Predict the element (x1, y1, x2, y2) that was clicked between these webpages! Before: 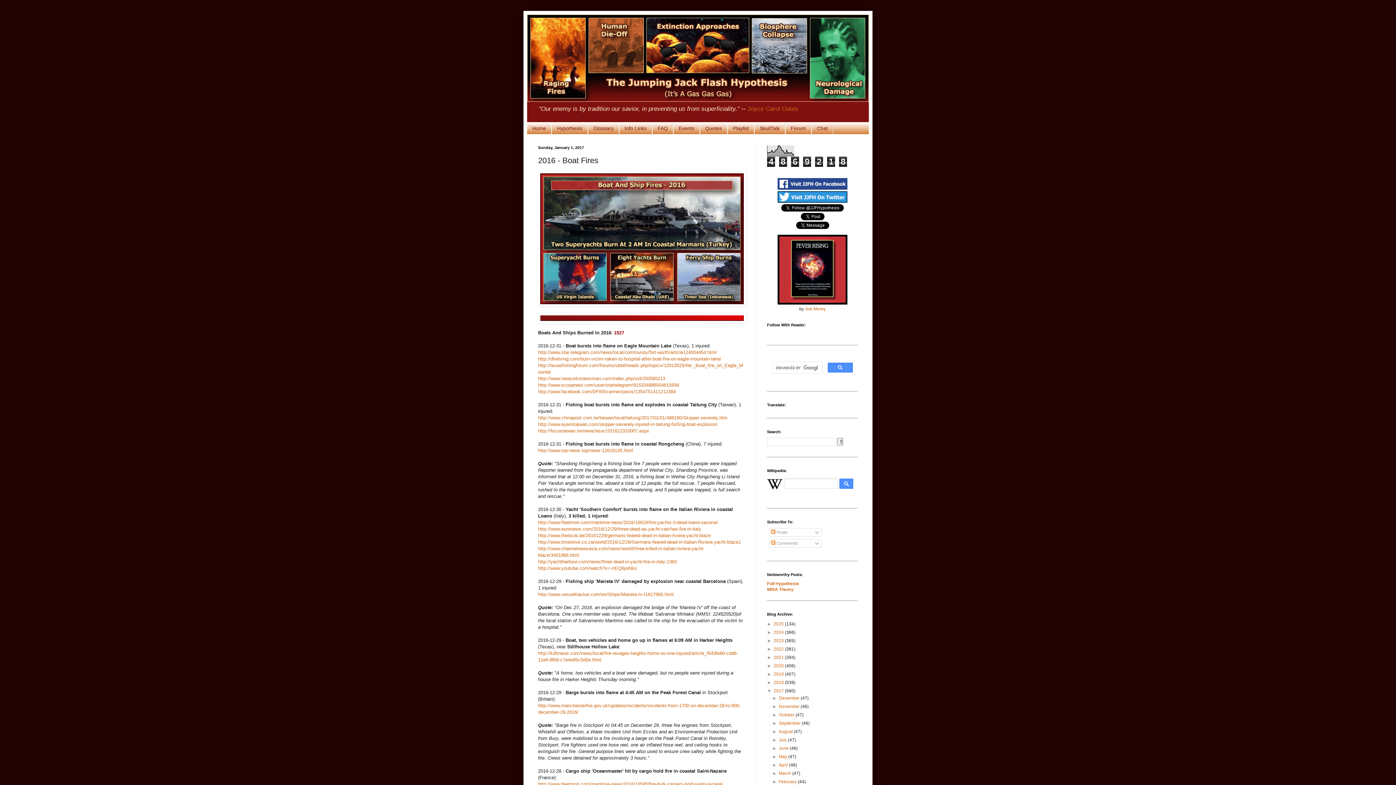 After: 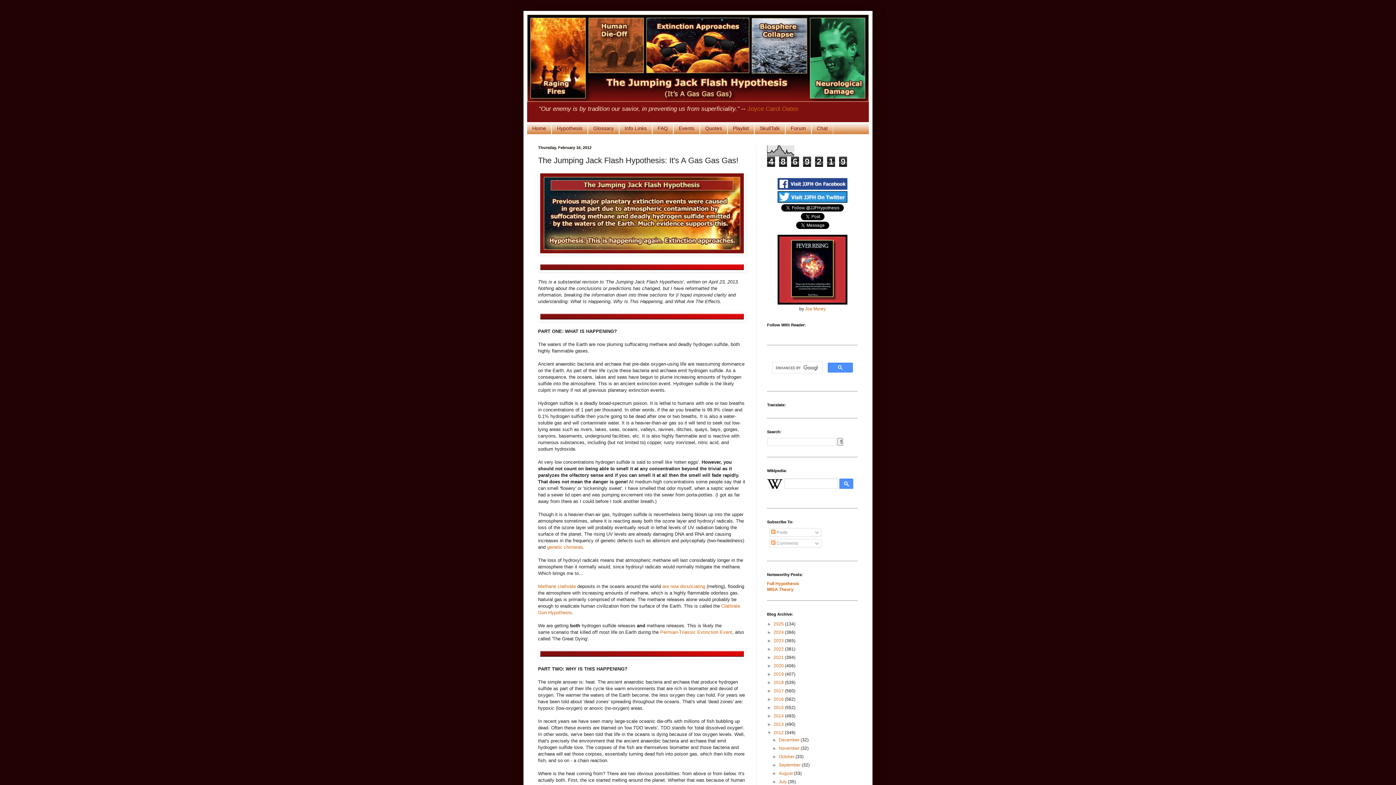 Action: bbox: (551, 122, 588, 134) label: Hypothesis